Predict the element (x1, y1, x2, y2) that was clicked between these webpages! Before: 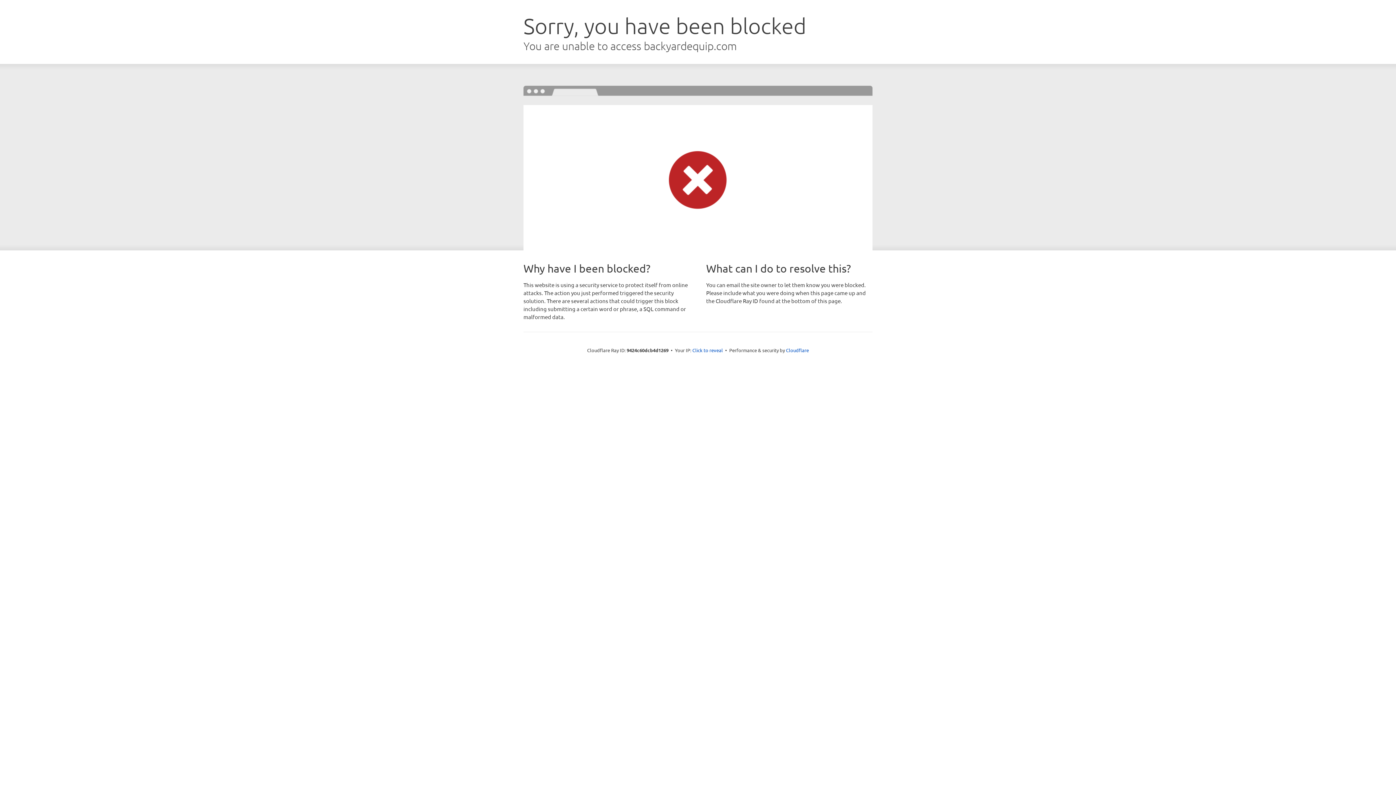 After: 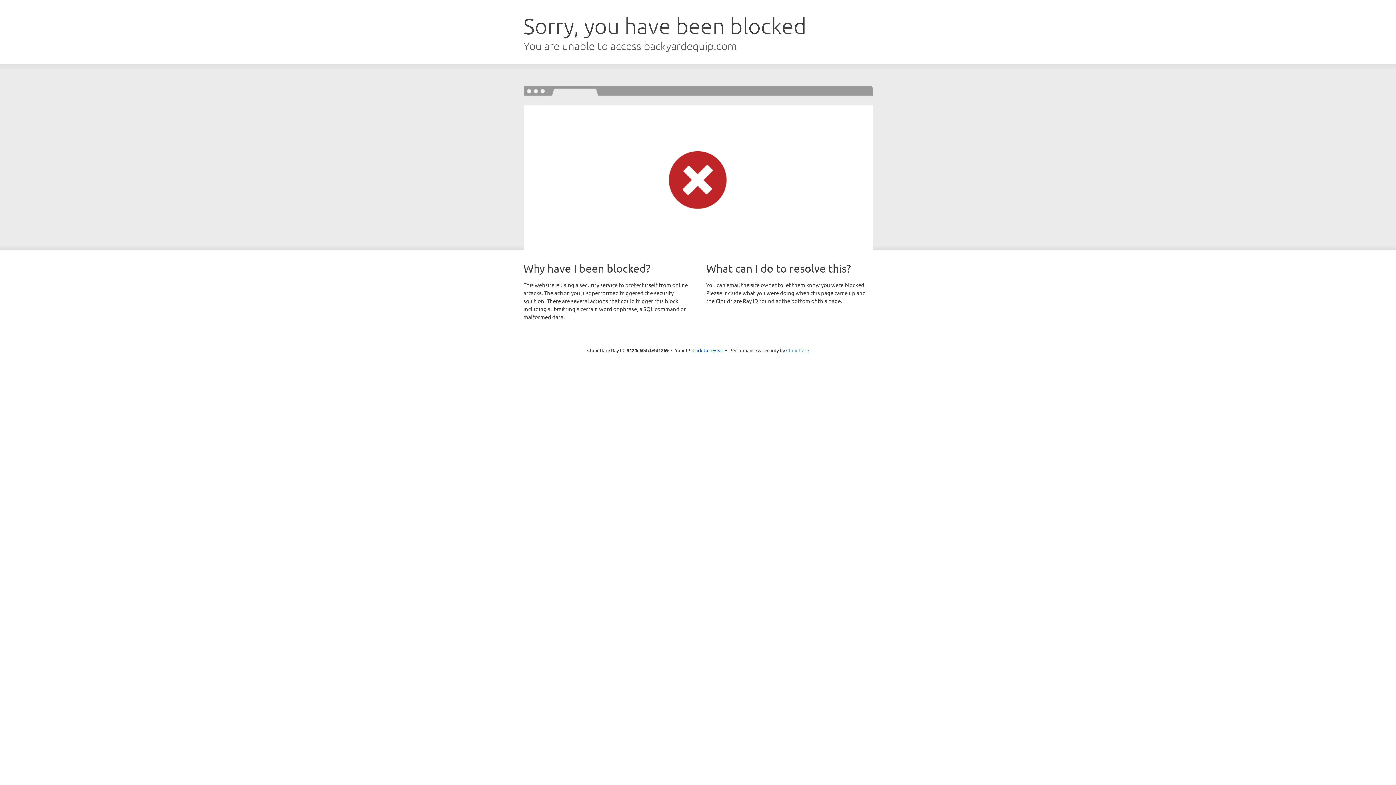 Action: bbox: (786, 347, 809, 353) label: Cloudflare